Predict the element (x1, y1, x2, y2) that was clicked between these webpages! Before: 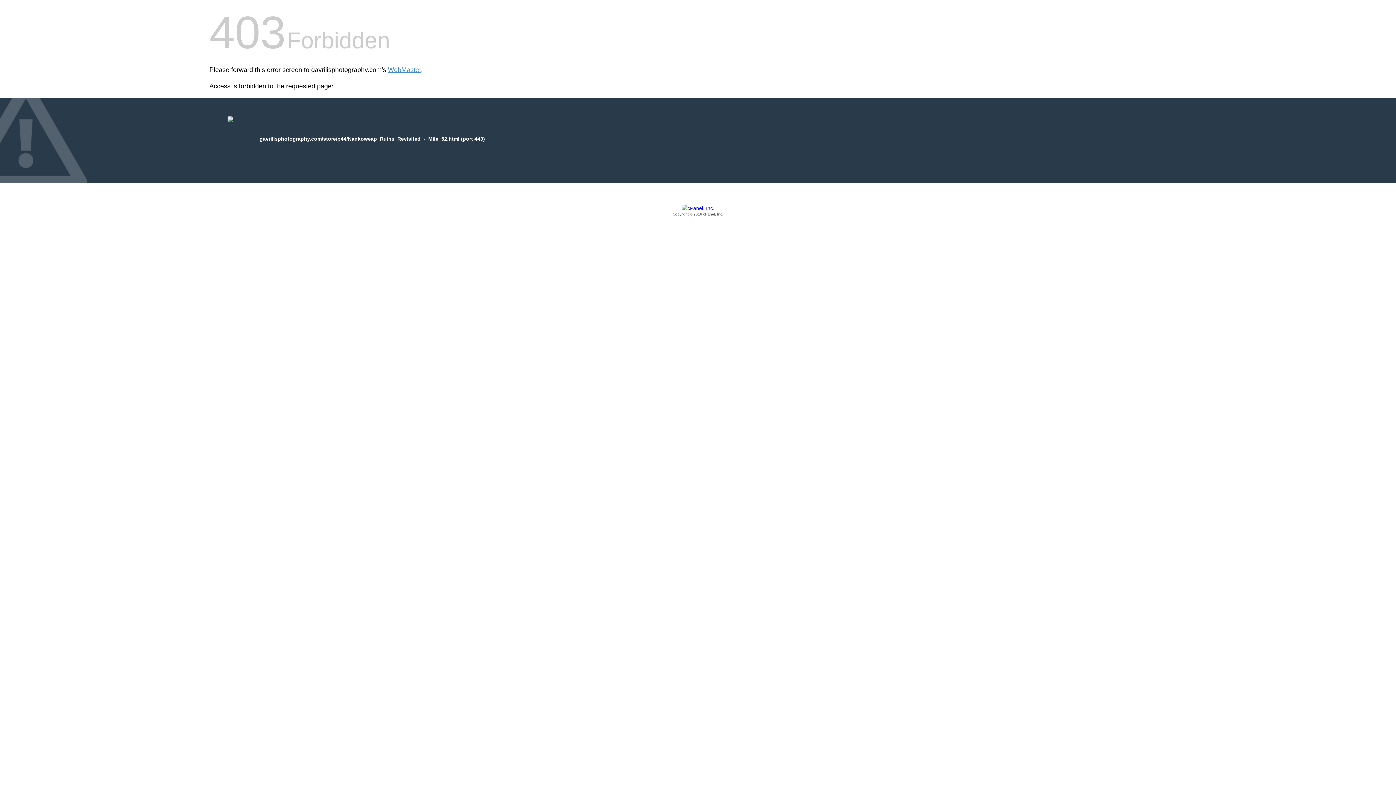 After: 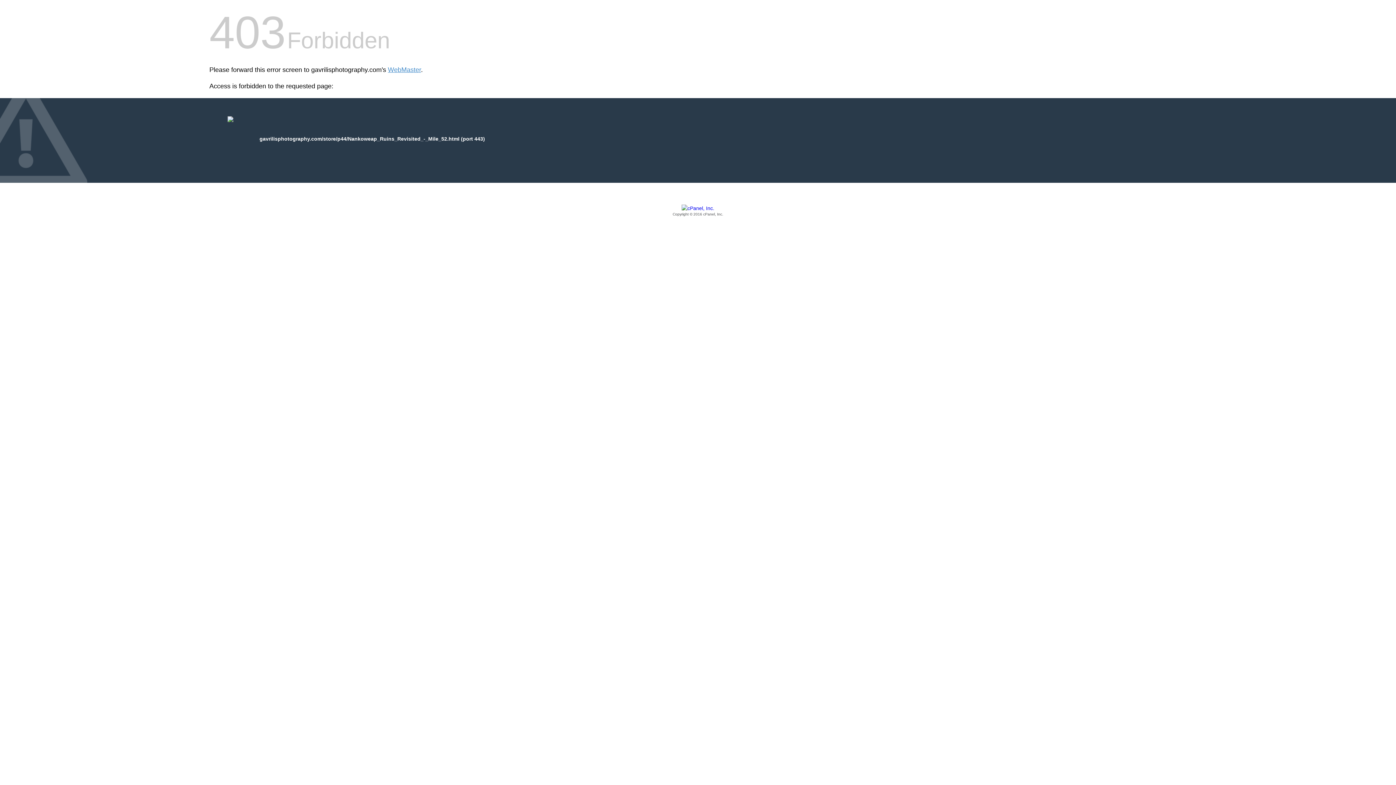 Action: bbox: (209, 205, 1186, 217) label: Copyright © 2016 cPanel, Inc.